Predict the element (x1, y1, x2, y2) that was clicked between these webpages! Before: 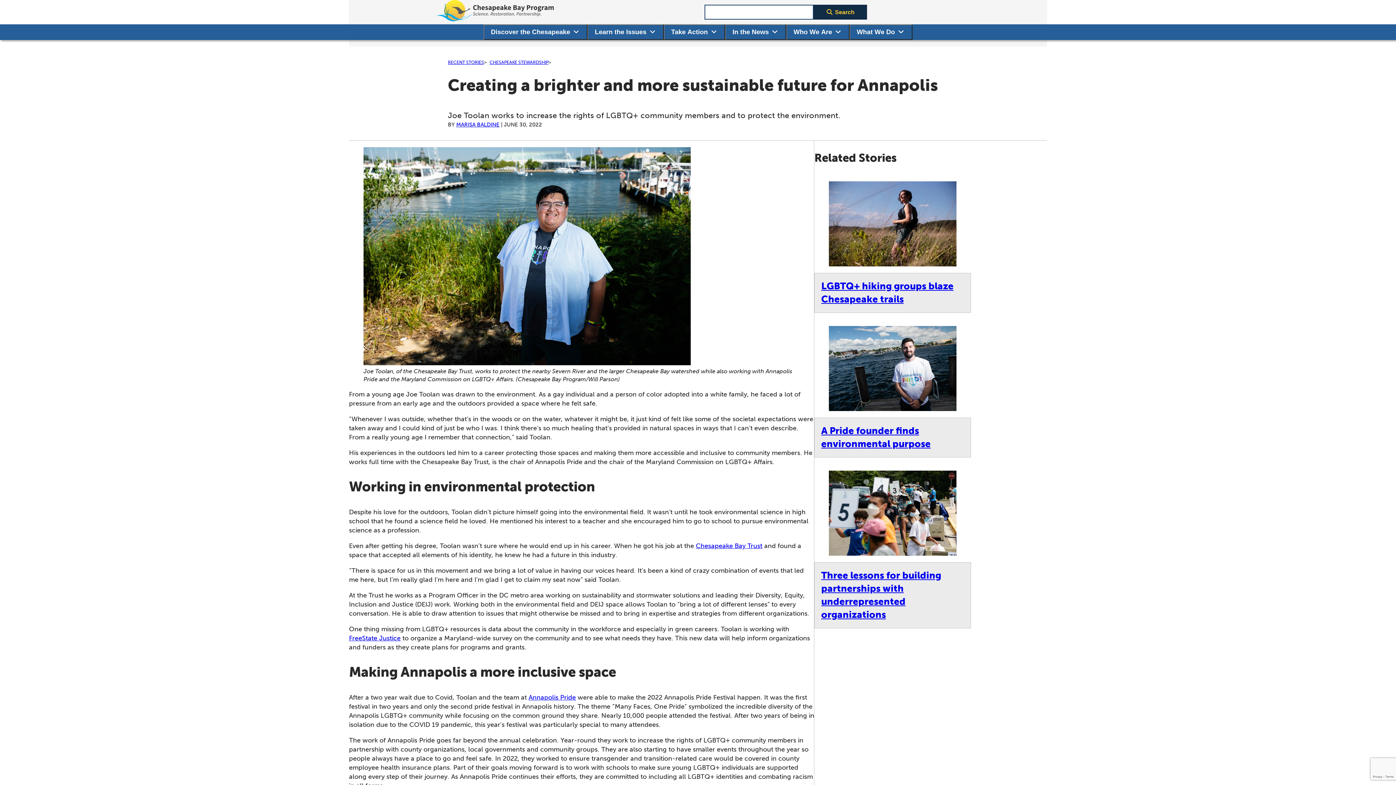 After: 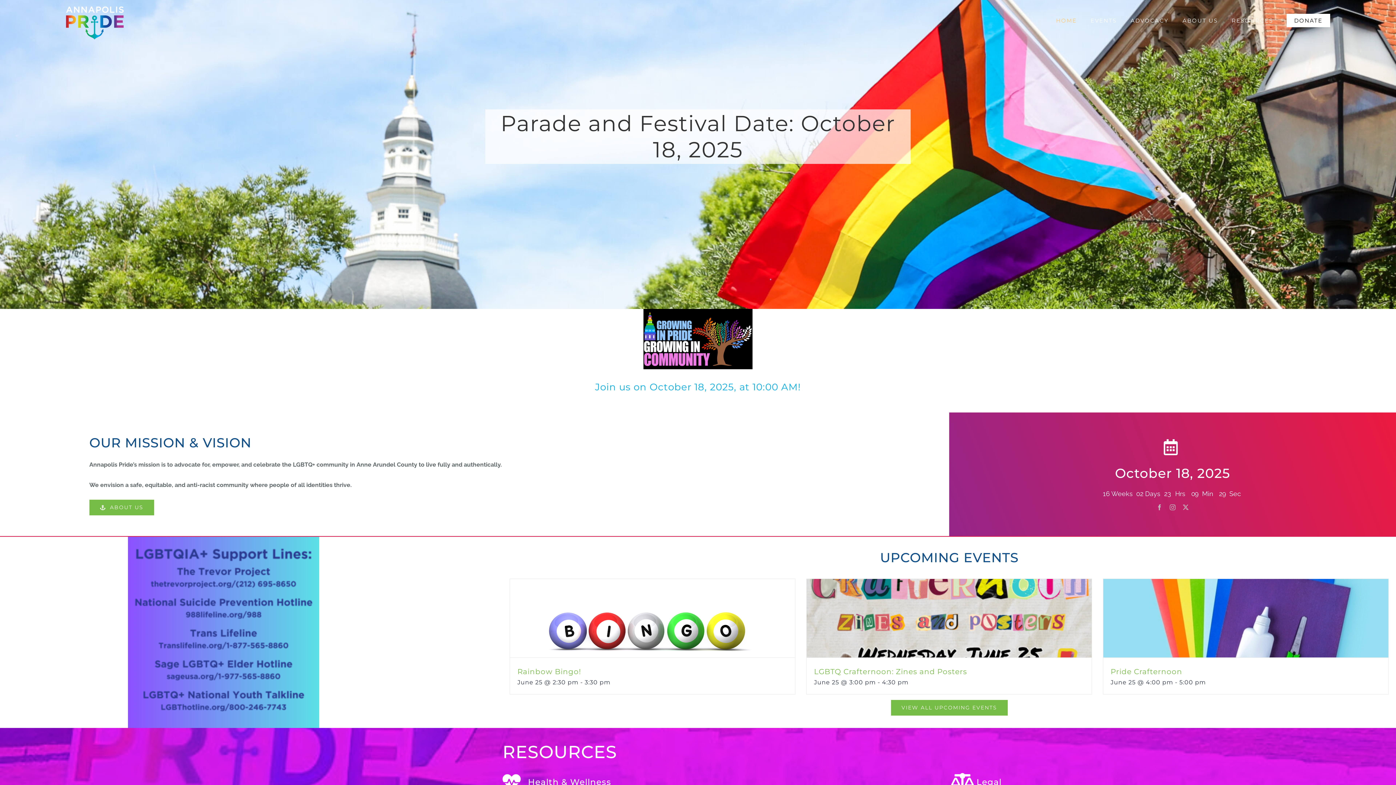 Action: label: Annapolis Pride bbox: (528, 693, 576, 701)